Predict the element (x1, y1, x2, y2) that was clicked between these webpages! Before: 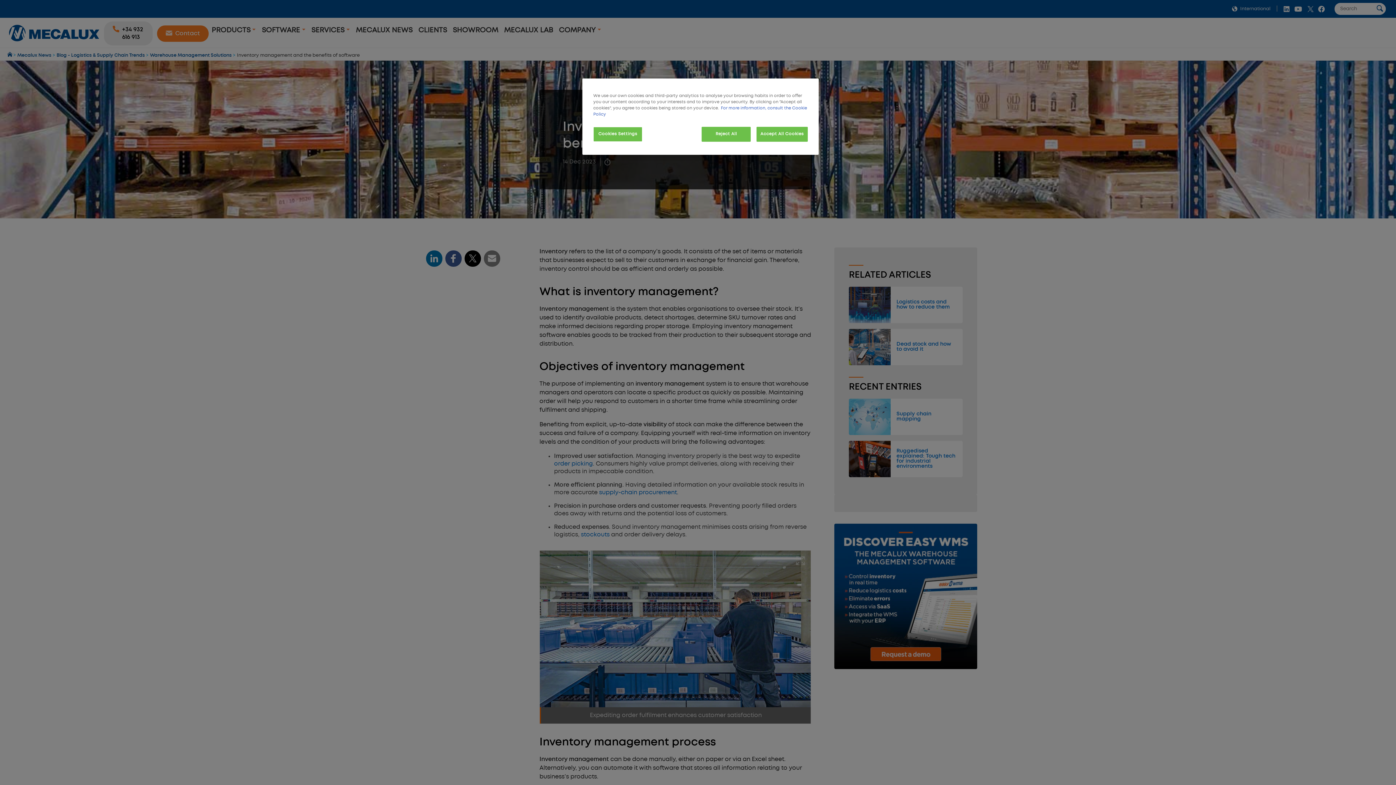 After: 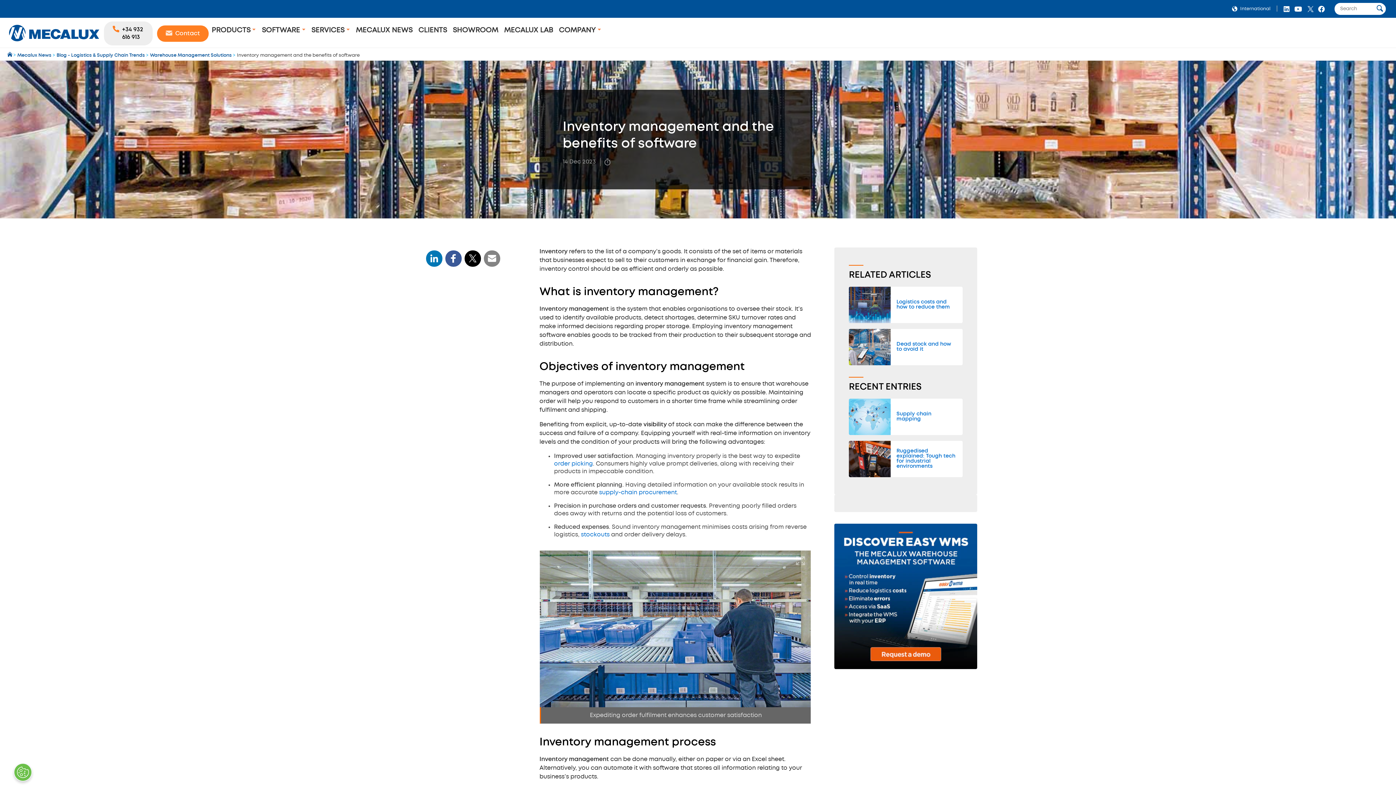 Action: label: Reject All bbox: (701, 126, 751, 141)